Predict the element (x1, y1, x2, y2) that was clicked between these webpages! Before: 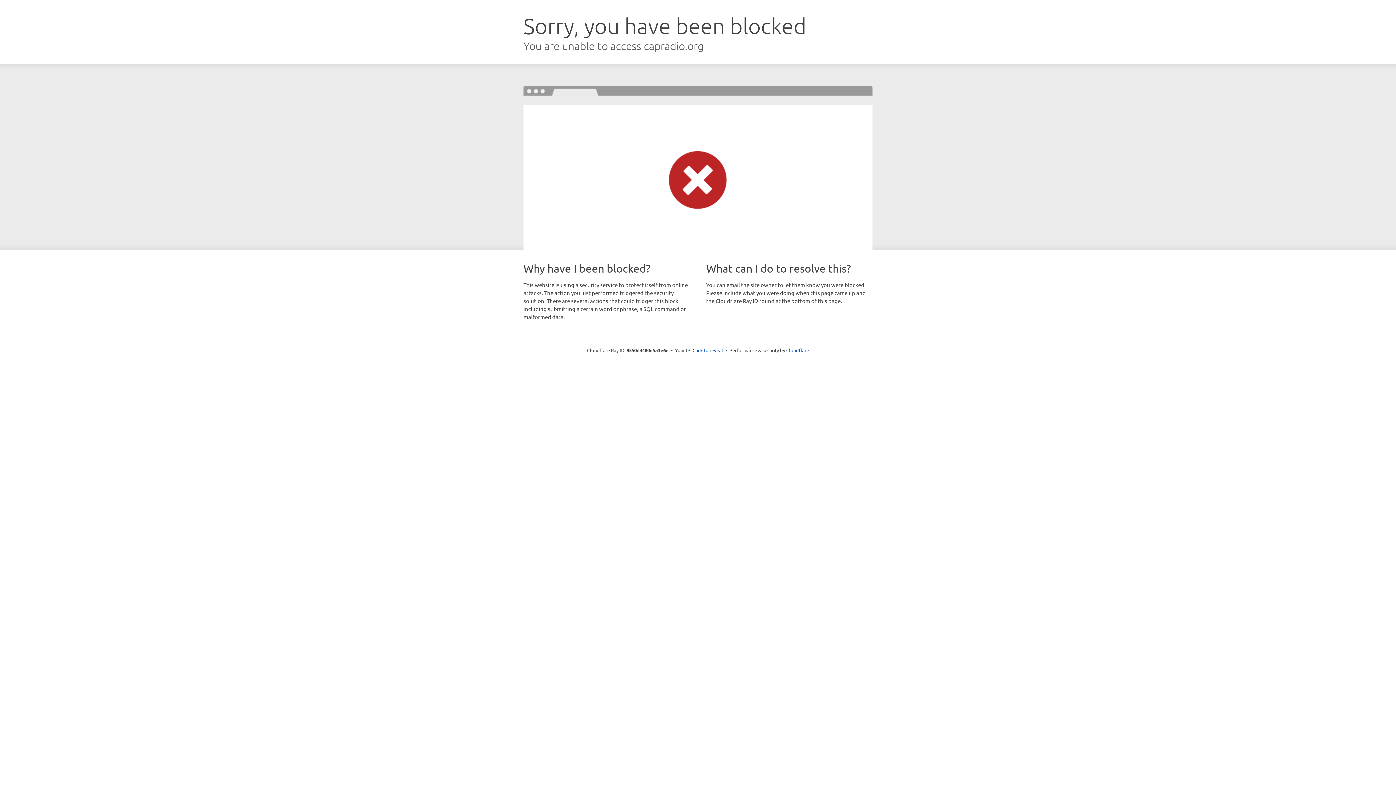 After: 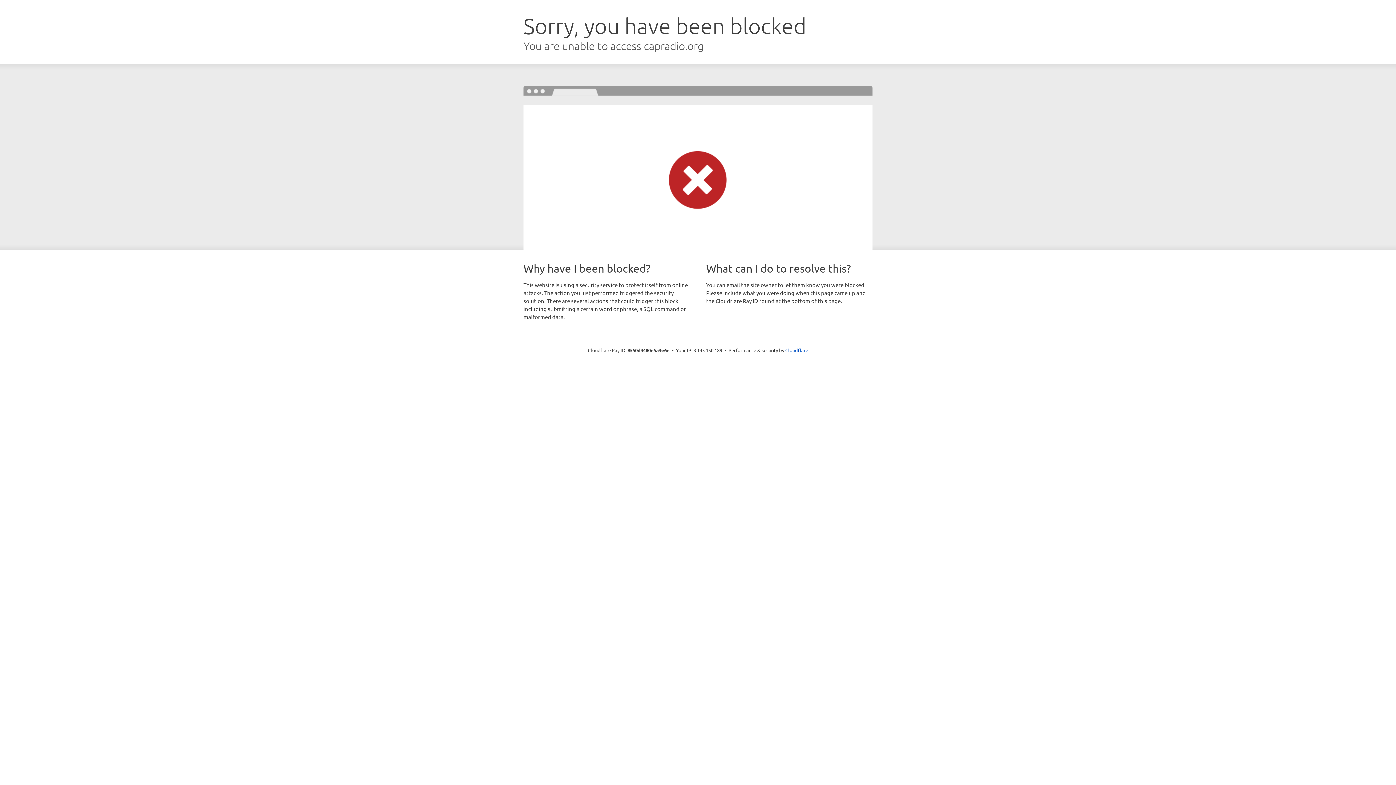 Action: bbox: (692, 346, 723, 353) label: Click to reveal